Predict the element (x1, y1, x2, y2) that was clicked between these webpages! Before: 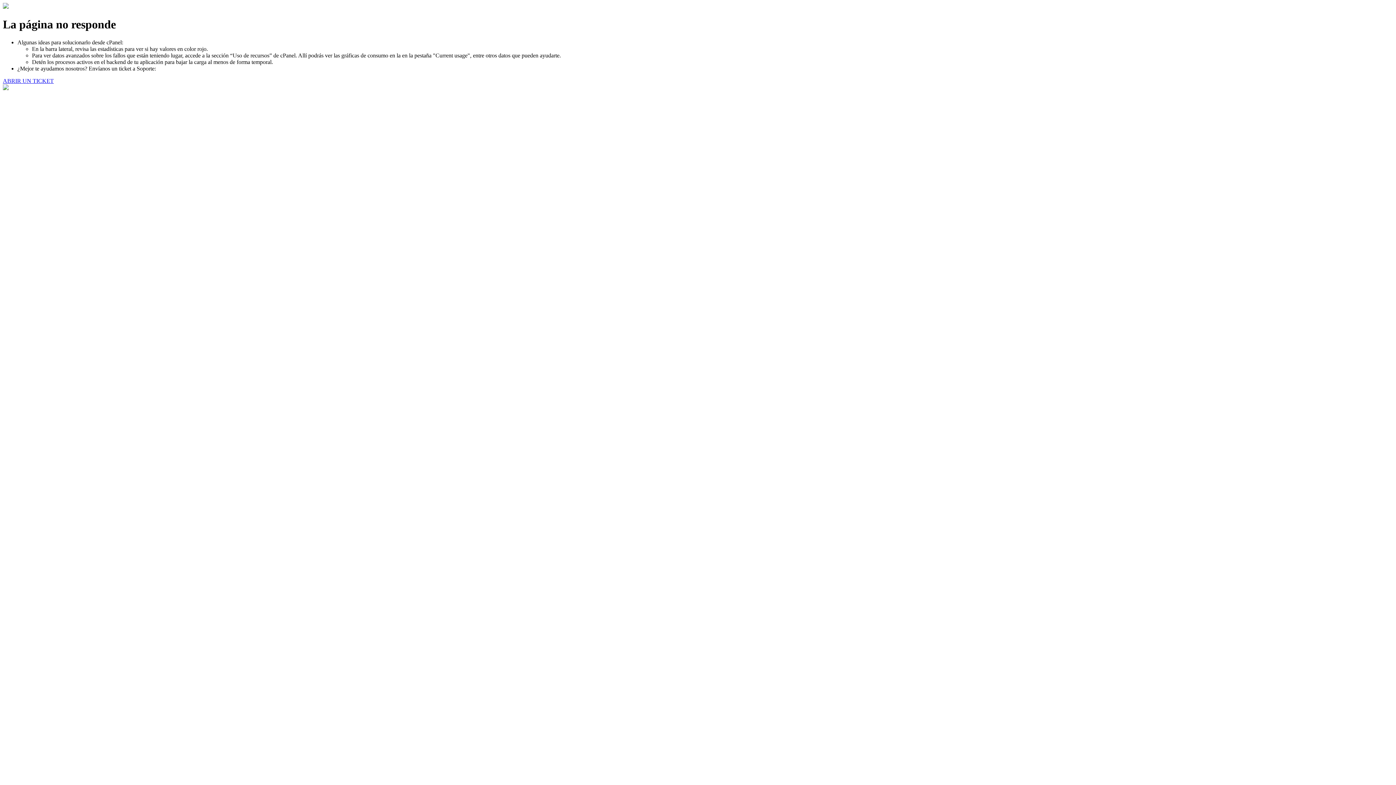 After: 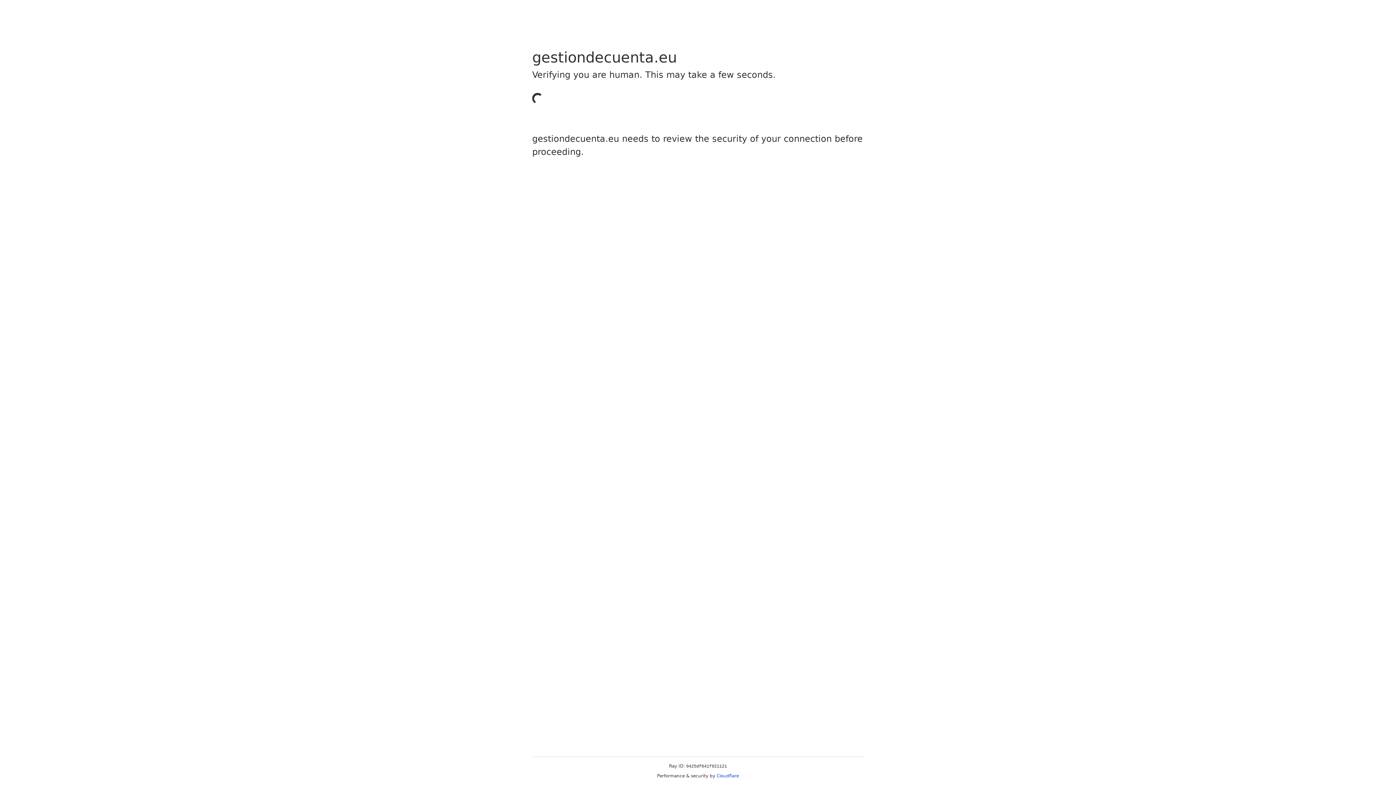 Action: bbox: (2, 77, 53, 83) label: ABRIR UN TICKET